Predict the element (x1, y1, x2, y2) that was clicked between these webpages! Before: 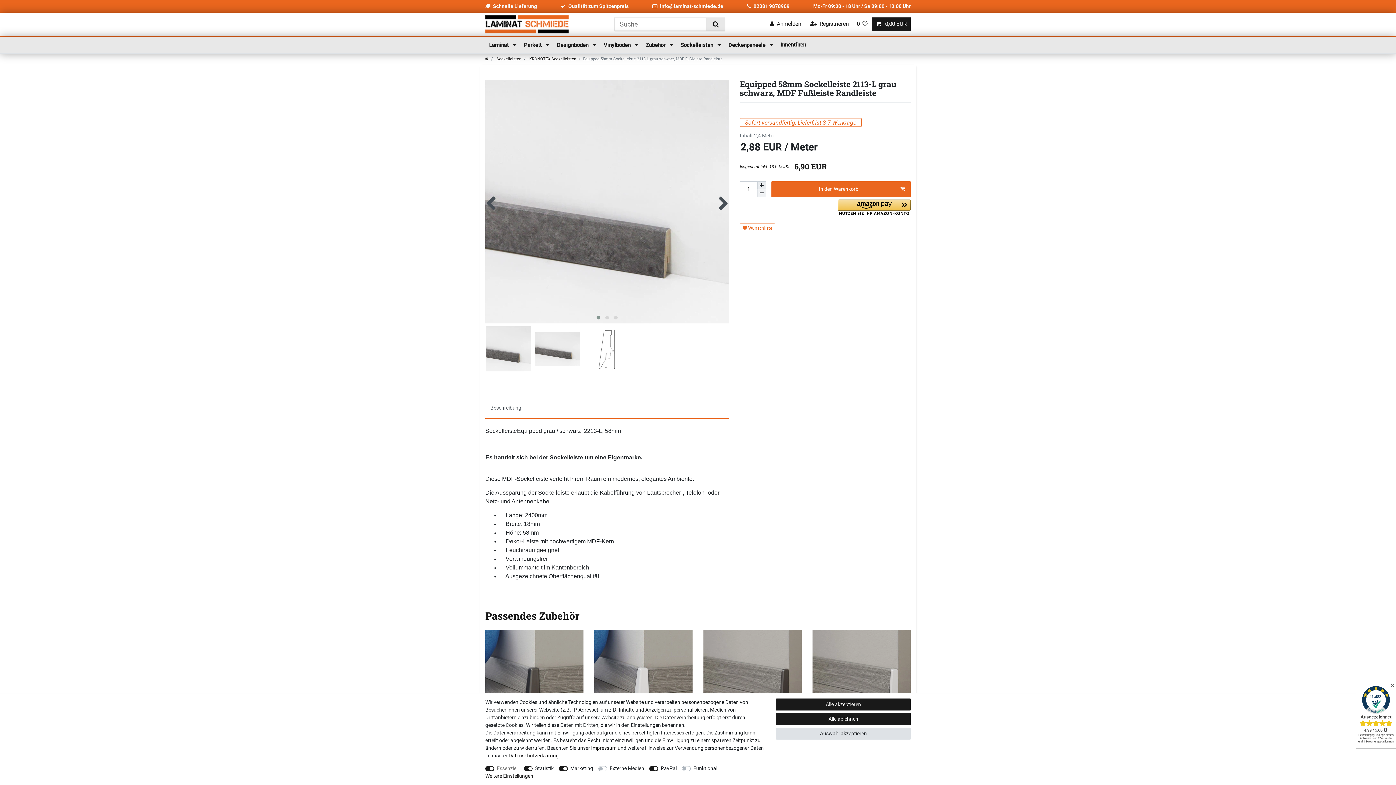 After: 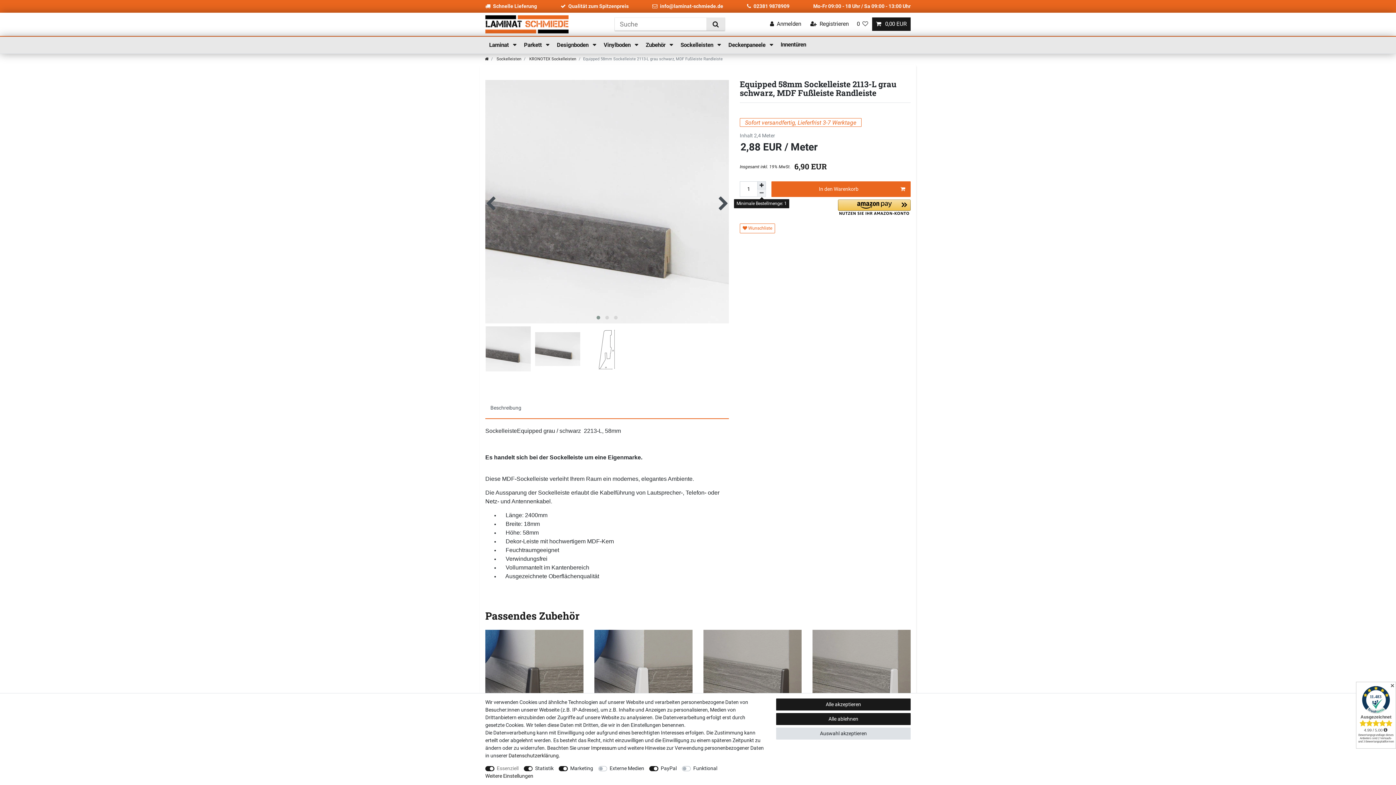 Action: bbox: (757, 189, 766, 197) label: Menge verringern